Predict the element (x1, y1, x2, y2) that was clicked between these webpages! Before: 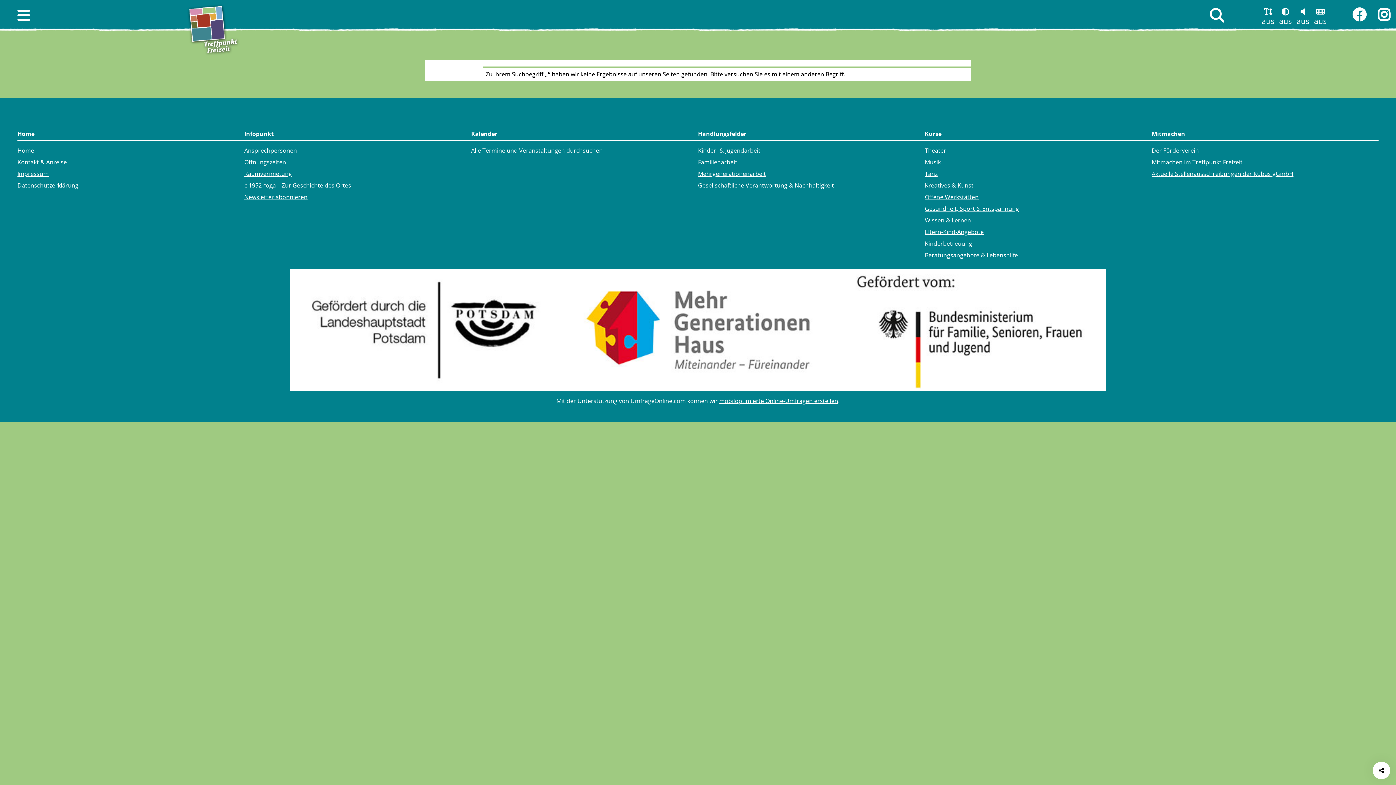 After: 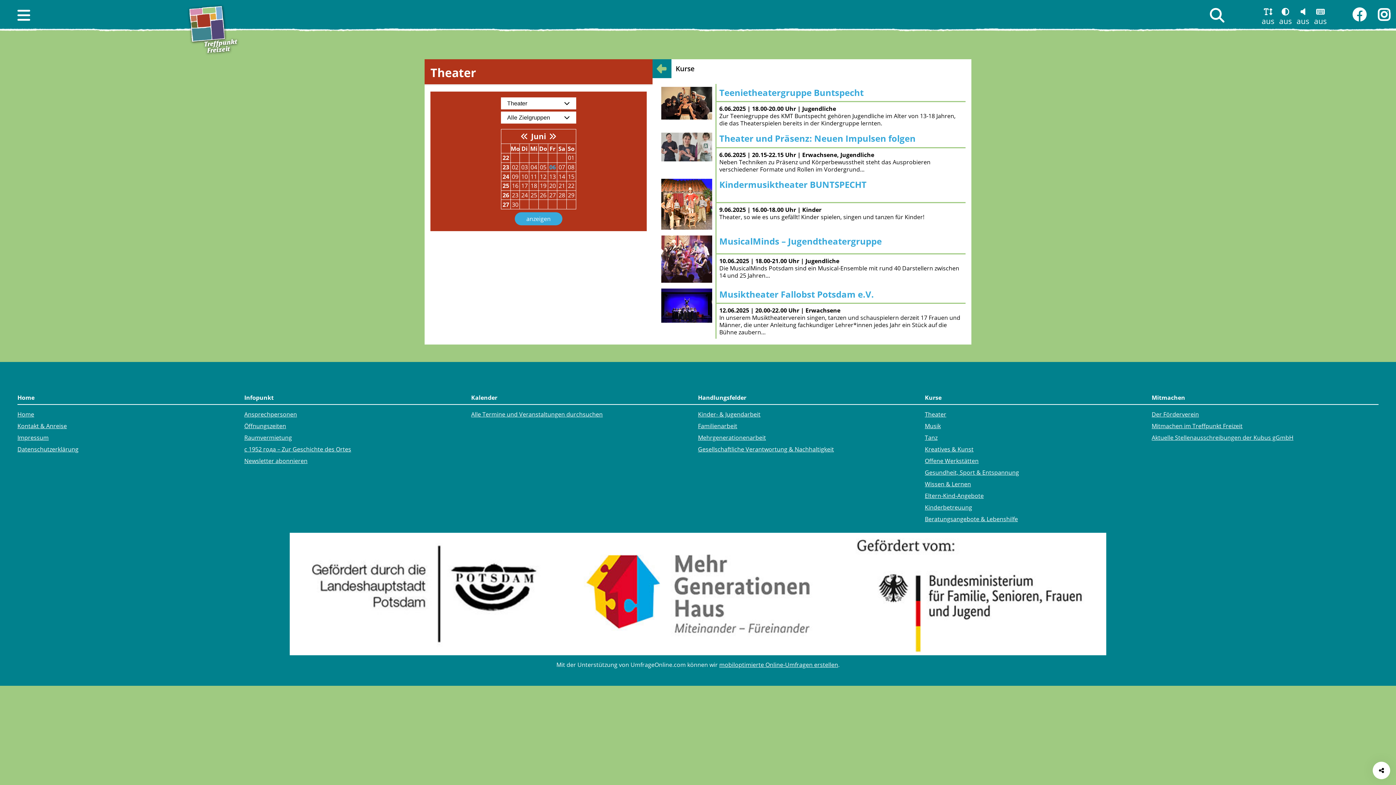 Action: label: Theater bbox: (925, 146, 946, 154)